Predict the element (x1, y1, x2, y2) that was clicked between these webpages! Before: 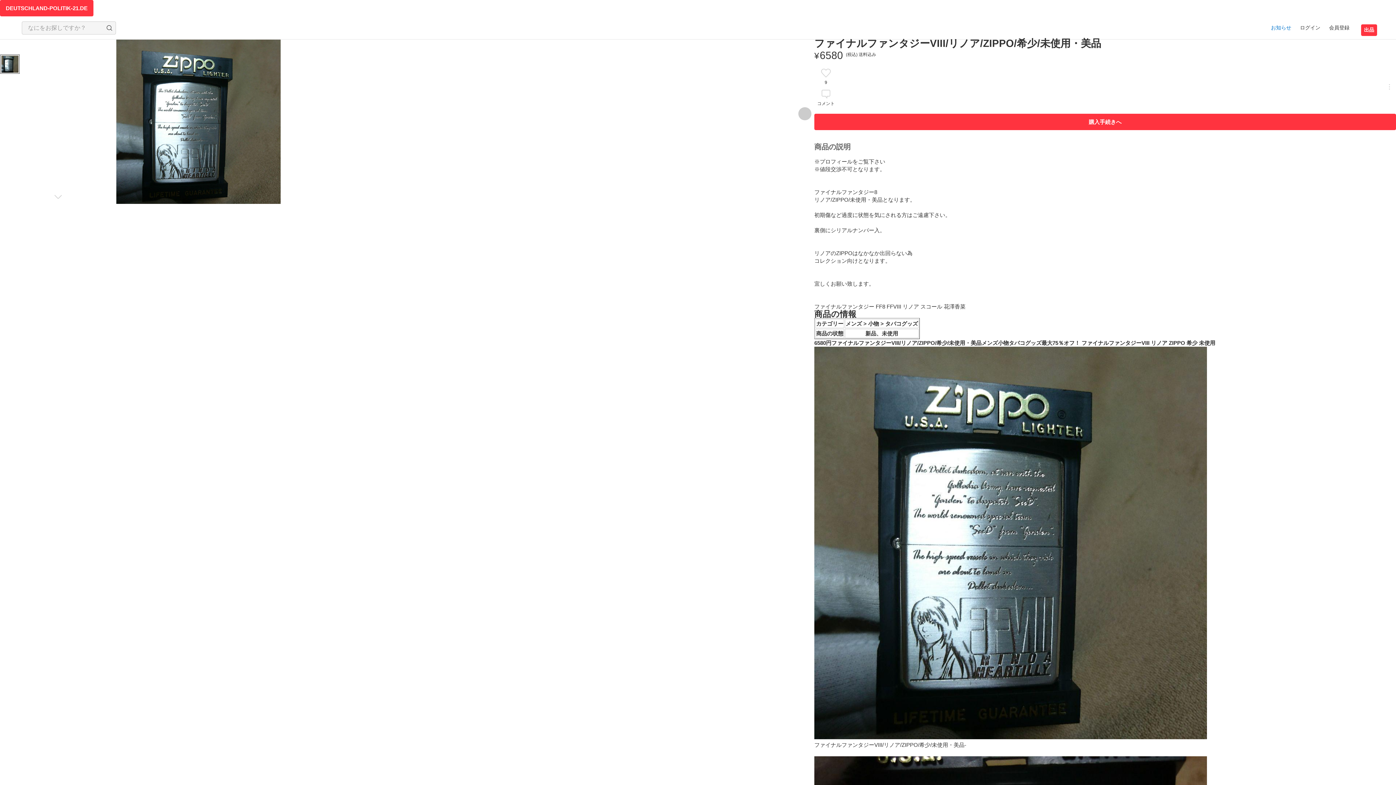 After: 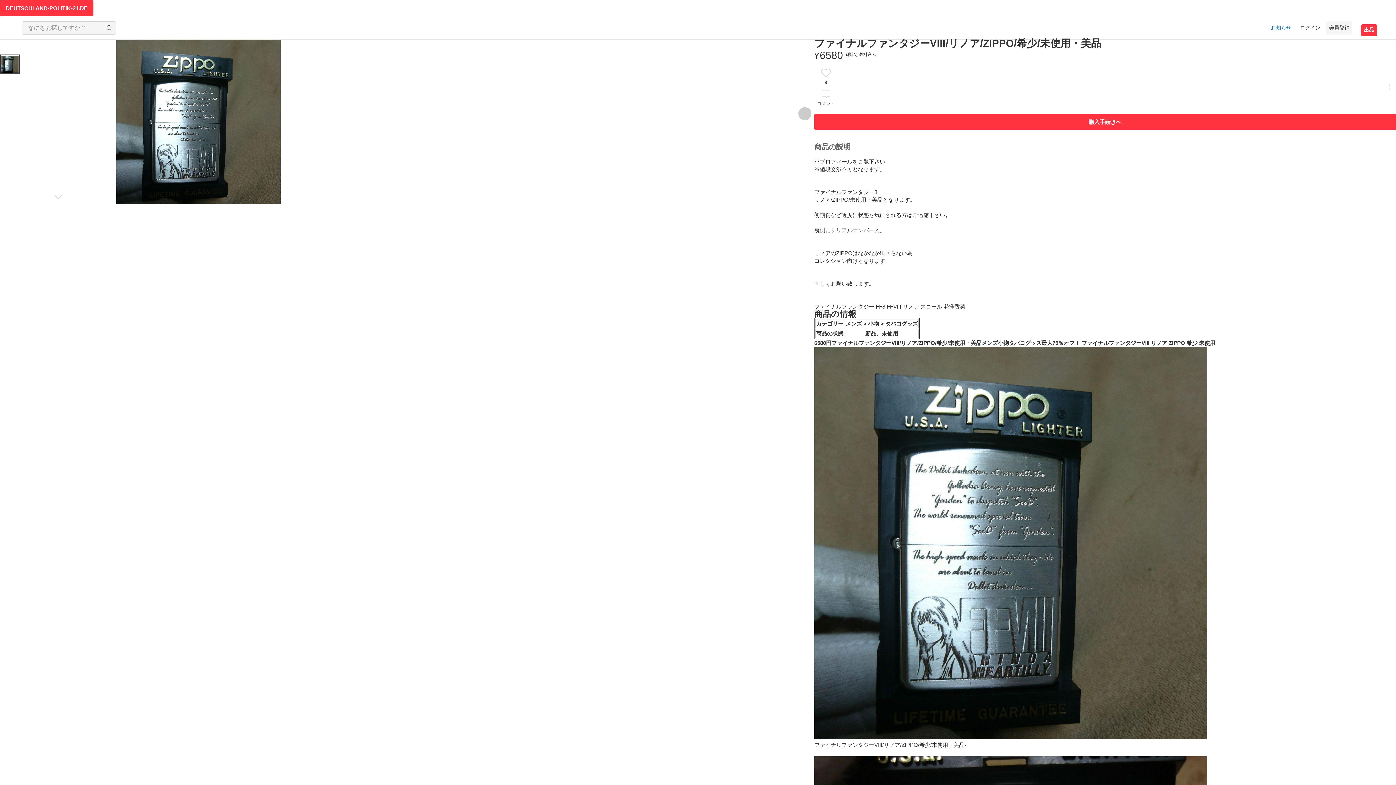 Action: label: 会員登録 bbox: (1326, 21, 1352, 34)